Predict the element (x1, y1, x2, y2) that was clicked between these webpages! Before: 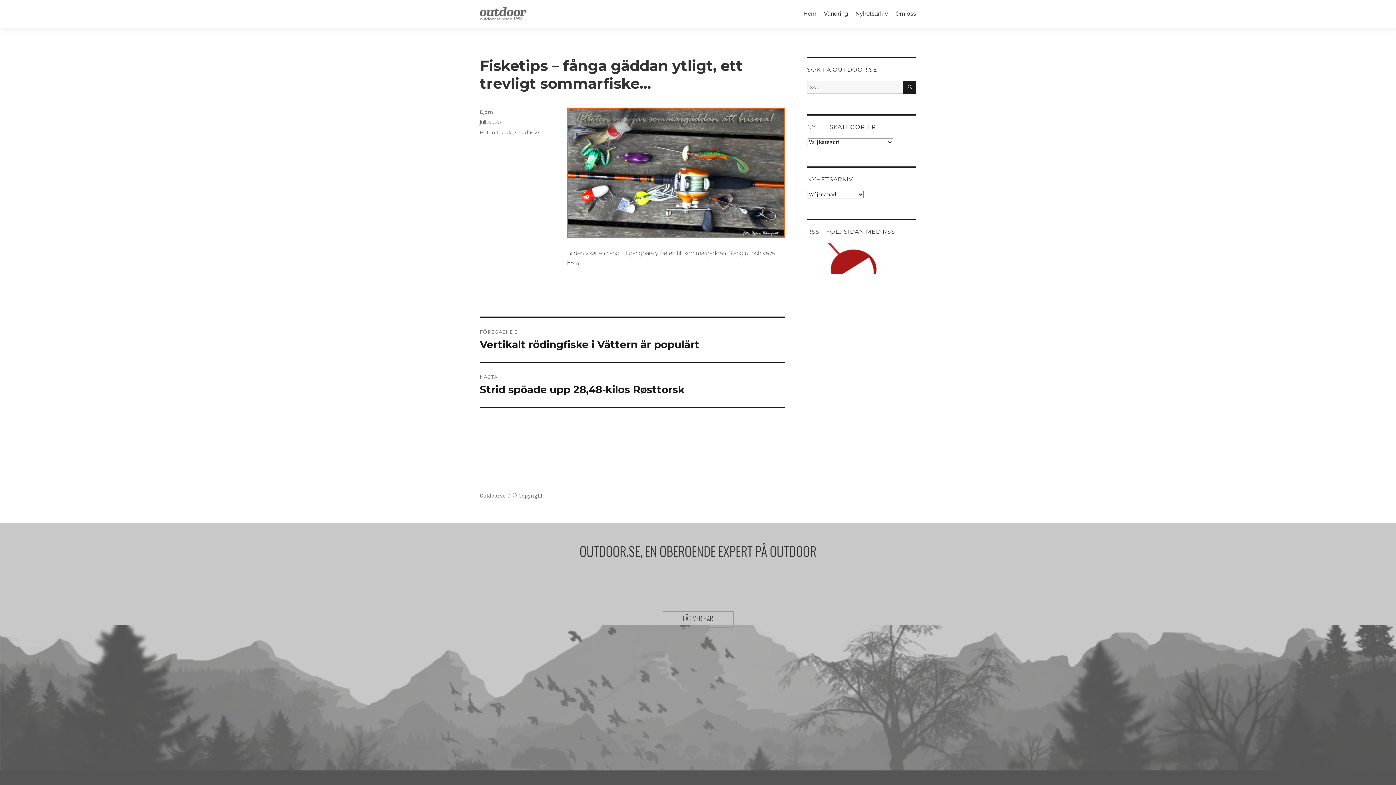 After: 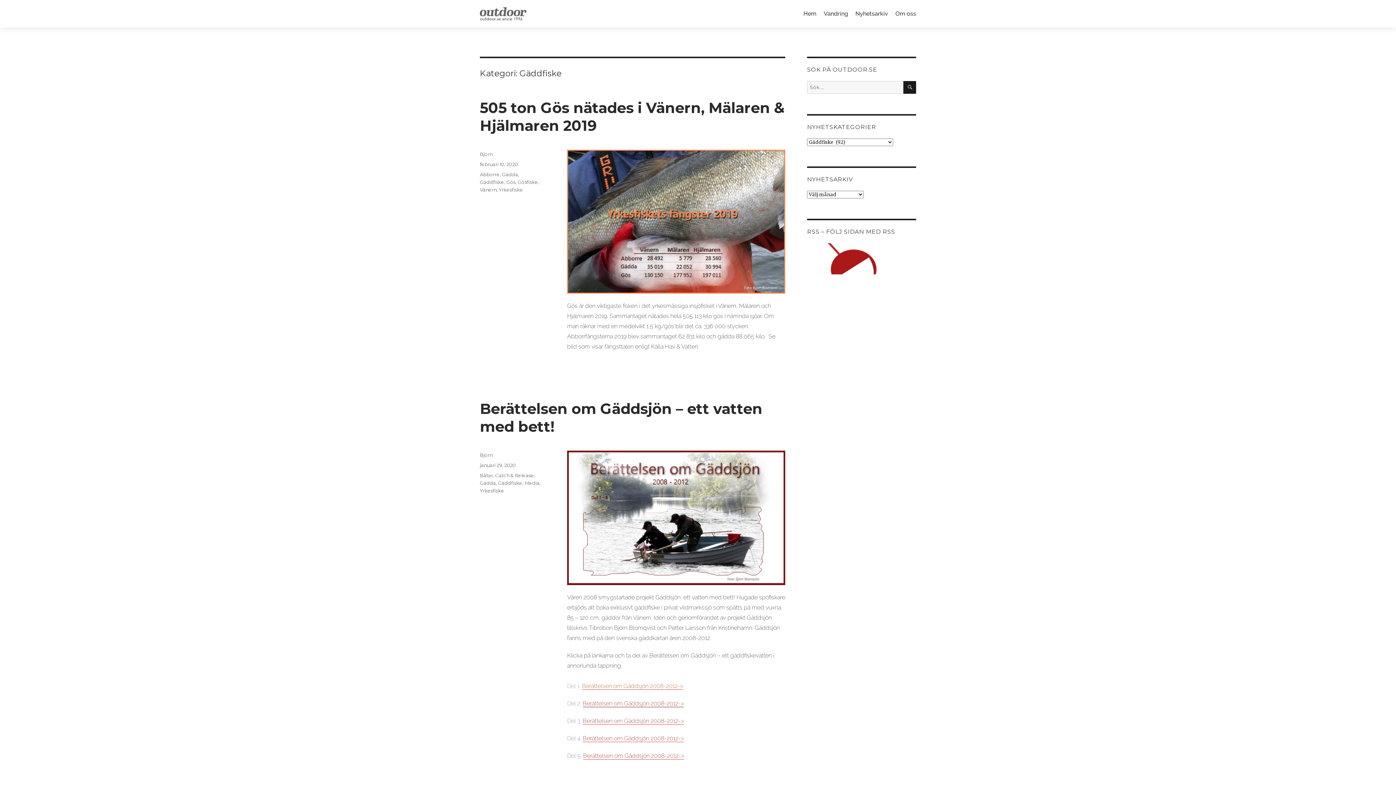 Action: label: Gäddfiske bbox: (515, 129, 539, 135)